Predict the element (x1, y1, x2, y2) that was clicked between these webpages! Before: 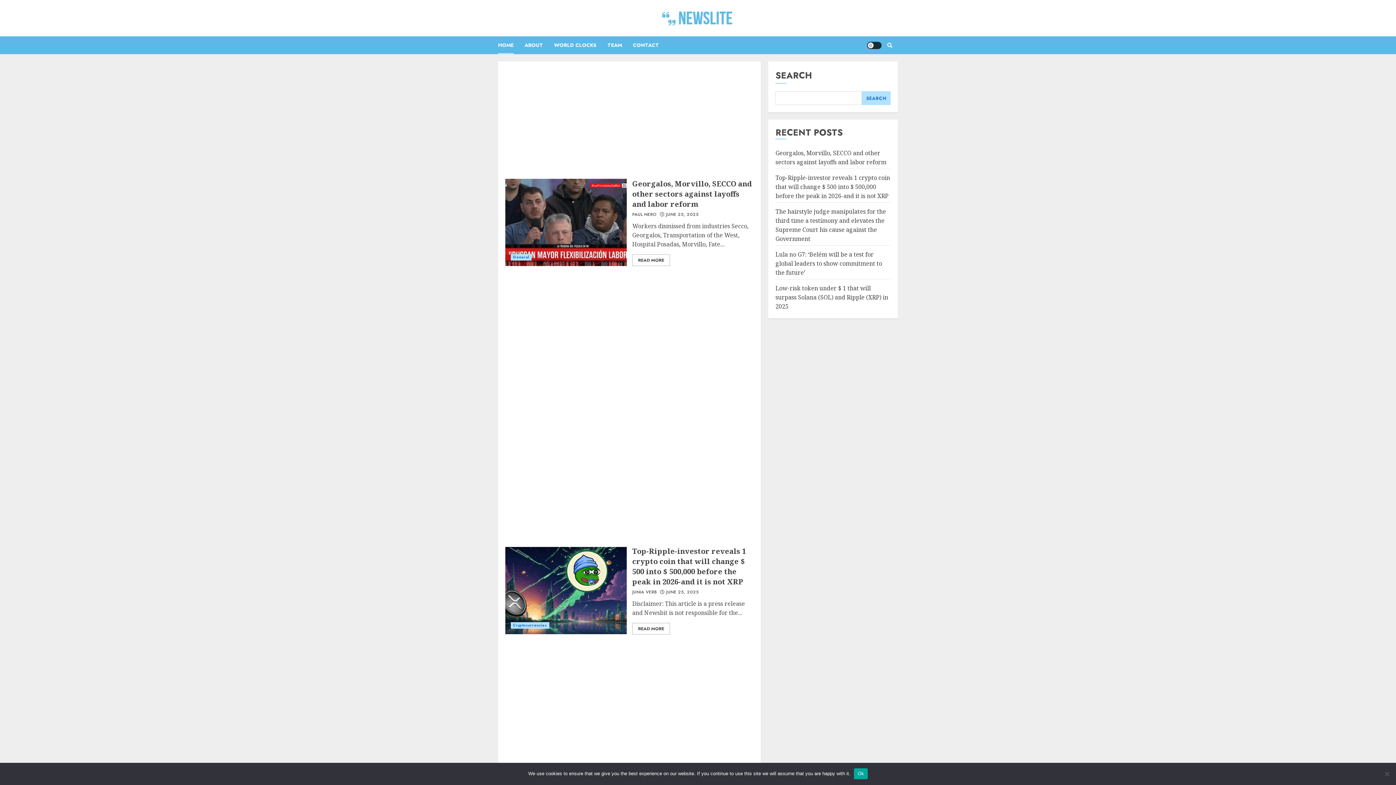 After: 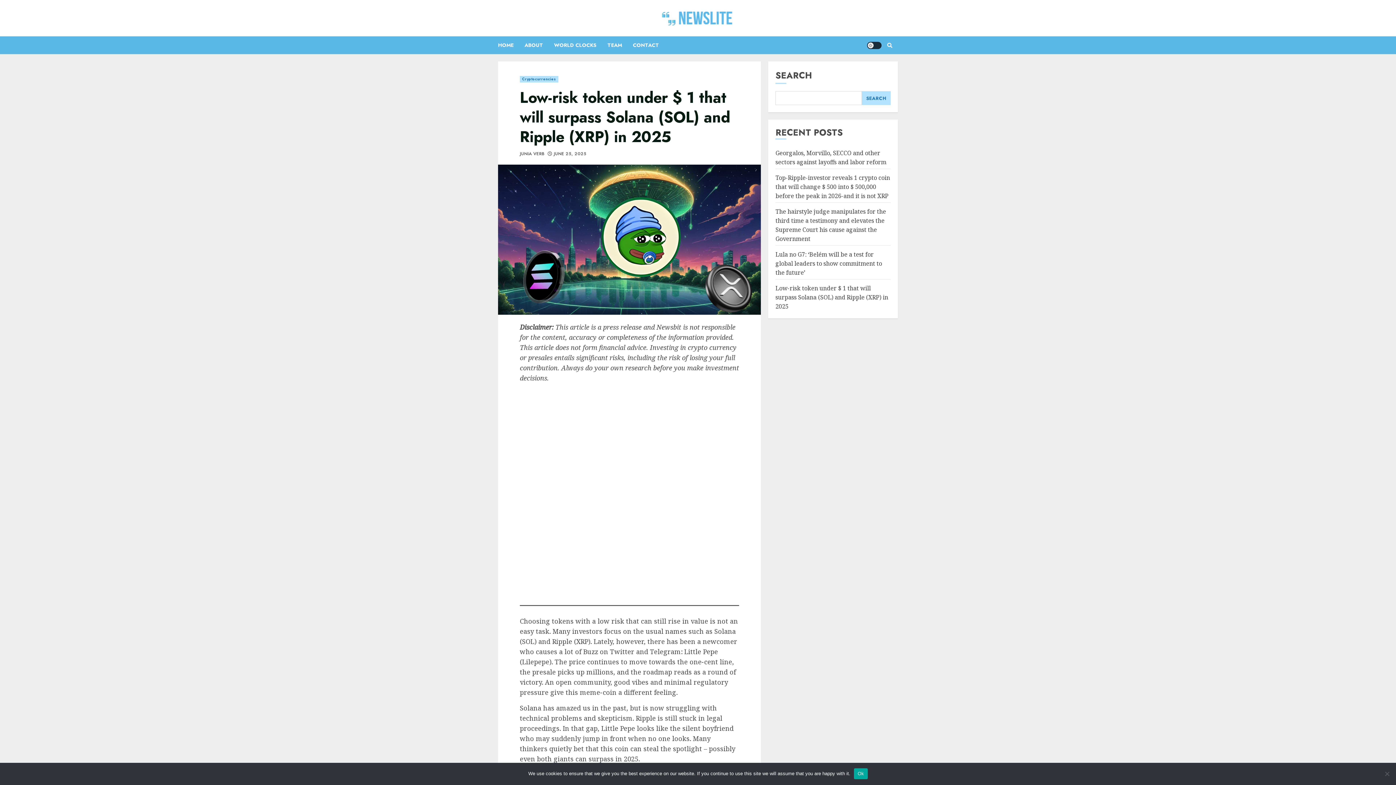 Action: bbox: (775, 284, 888, 310) label: Low-risk token under $ 1 that will surpass Solana (SOL) and Ripple (XRP) in 2025